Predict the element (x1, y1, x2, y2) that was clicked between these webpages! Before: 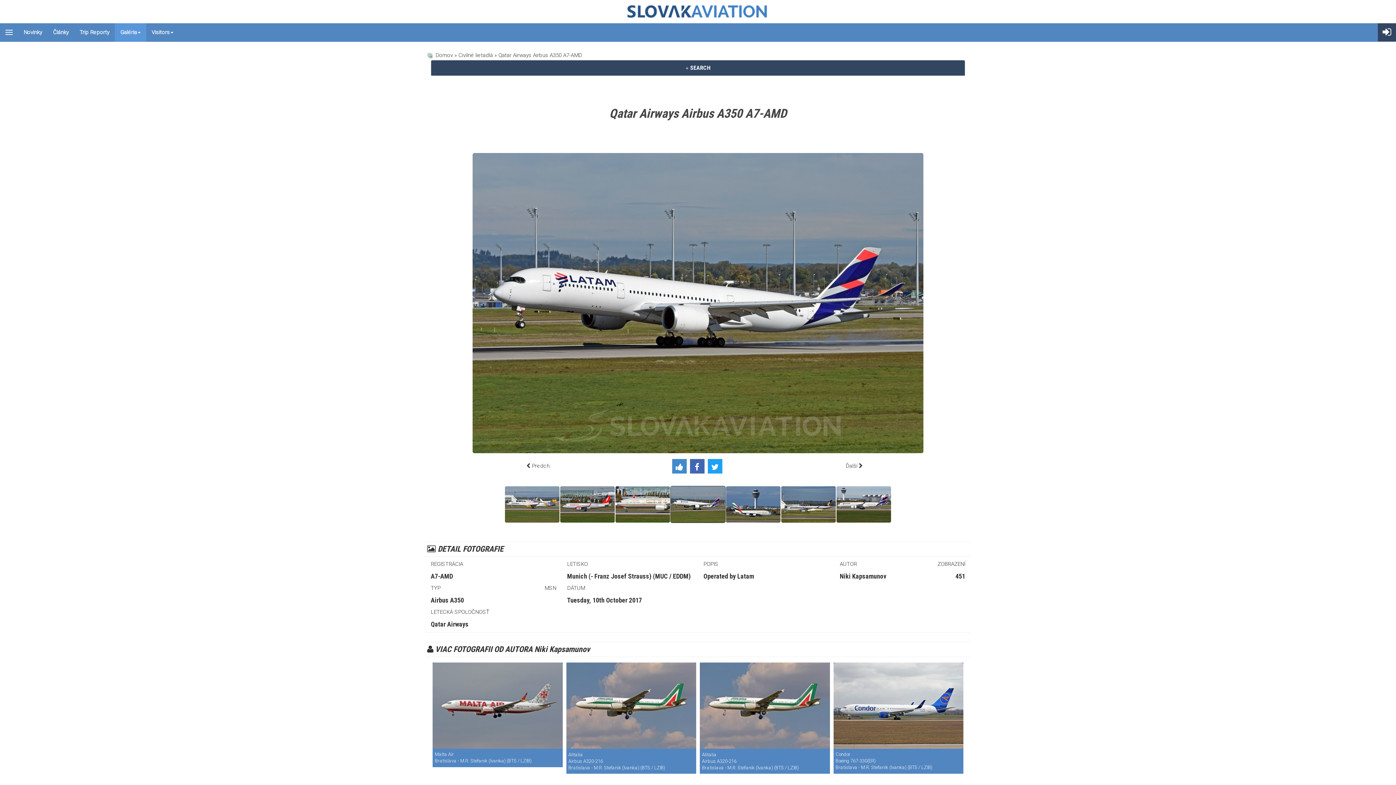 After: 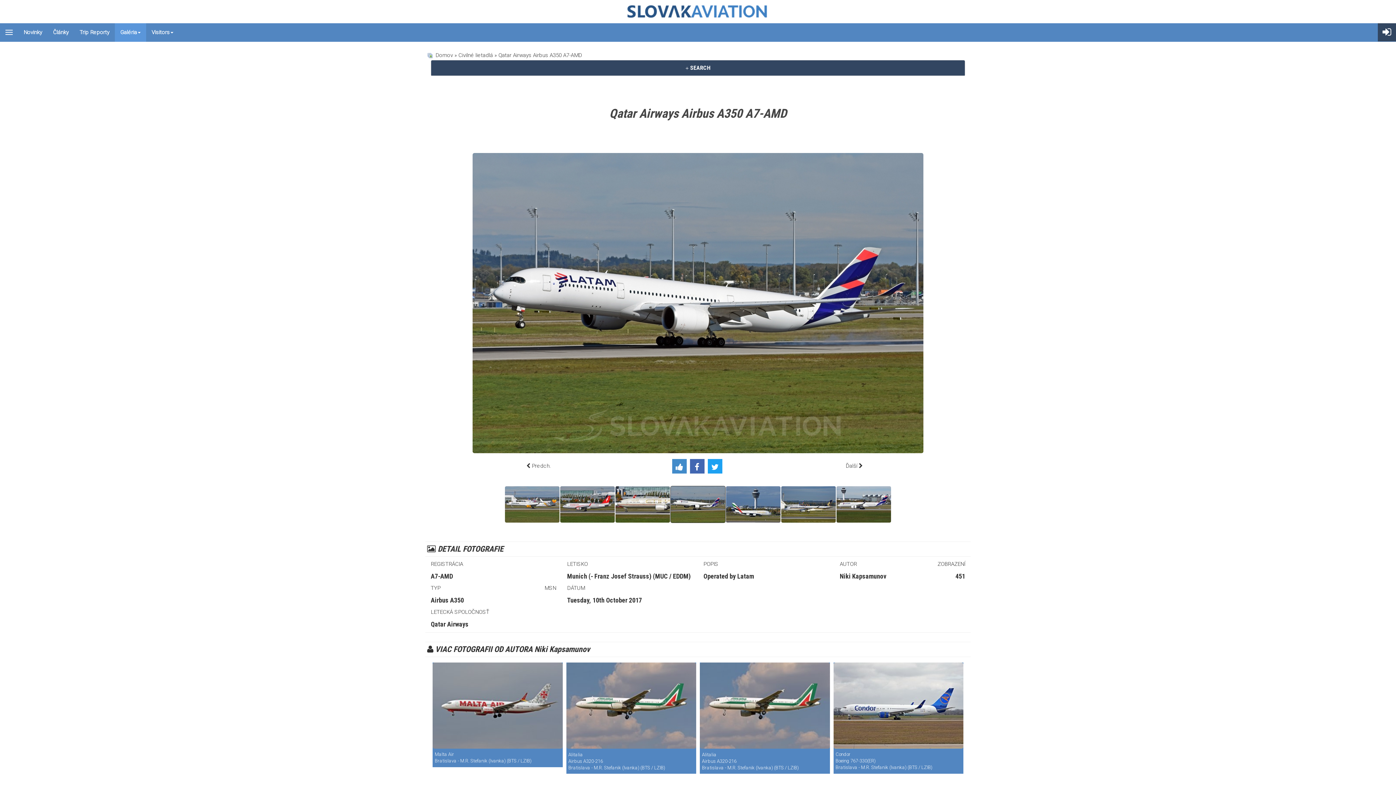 Action: bbox: (1378, 23, 1396, 41)